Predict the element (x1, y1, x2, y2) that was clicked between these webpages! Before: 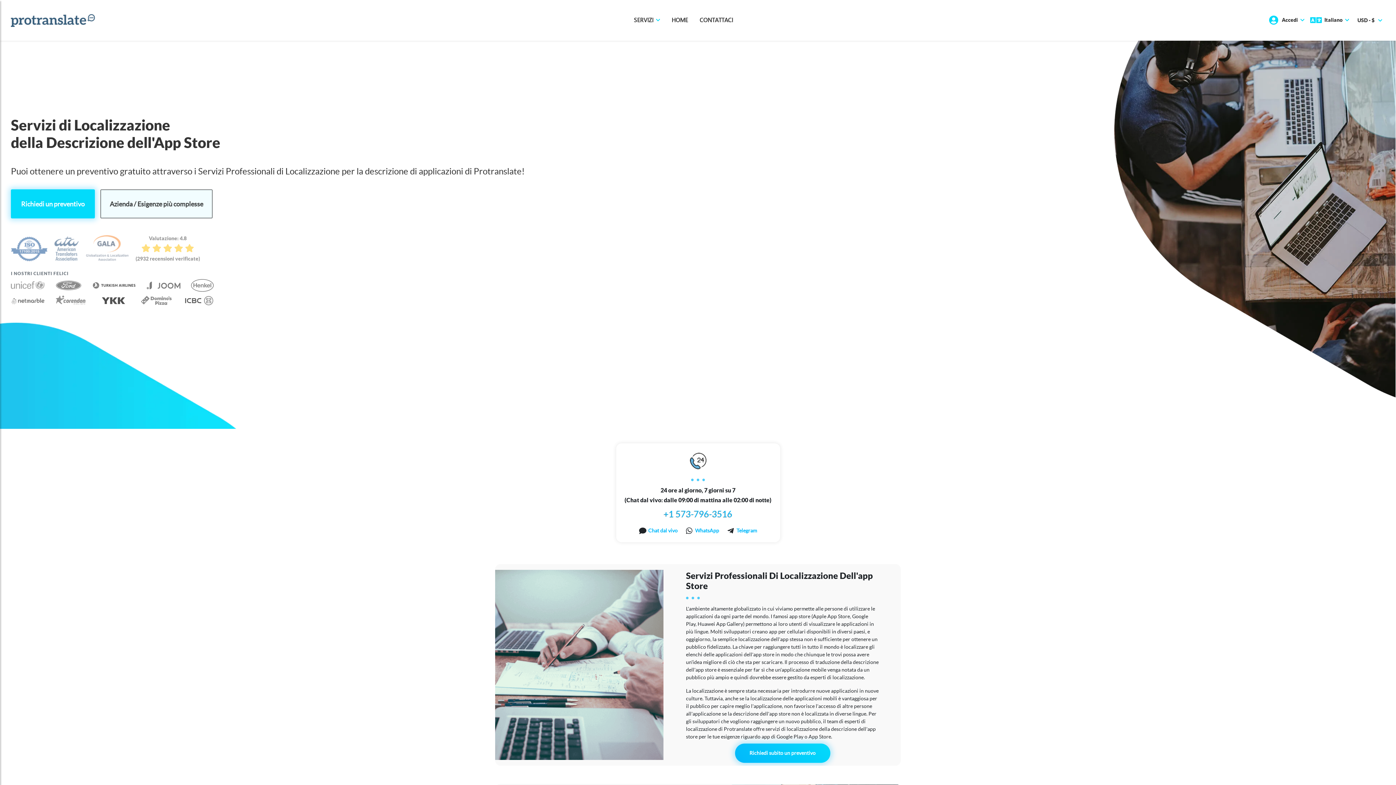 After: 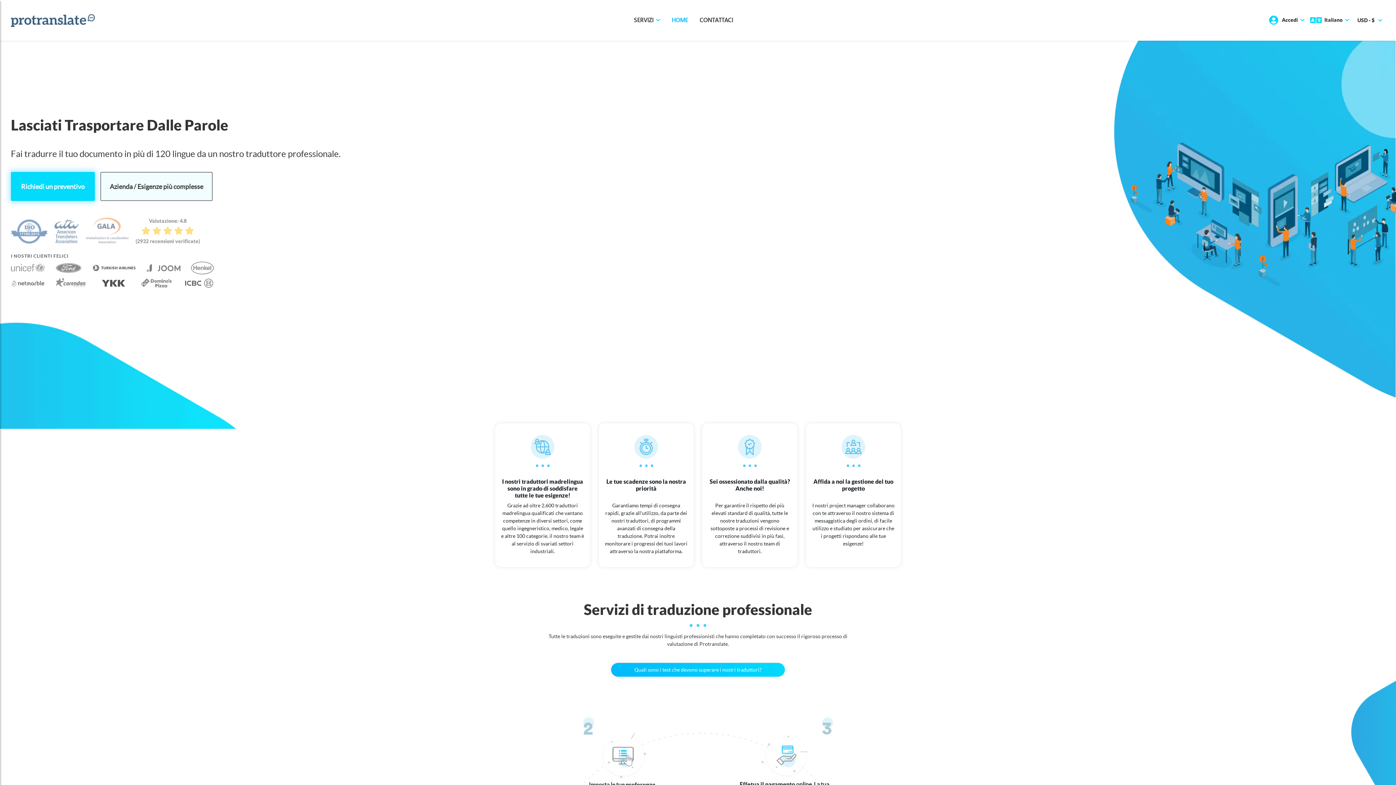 Action: bbox: (10, 15, 94, 23)